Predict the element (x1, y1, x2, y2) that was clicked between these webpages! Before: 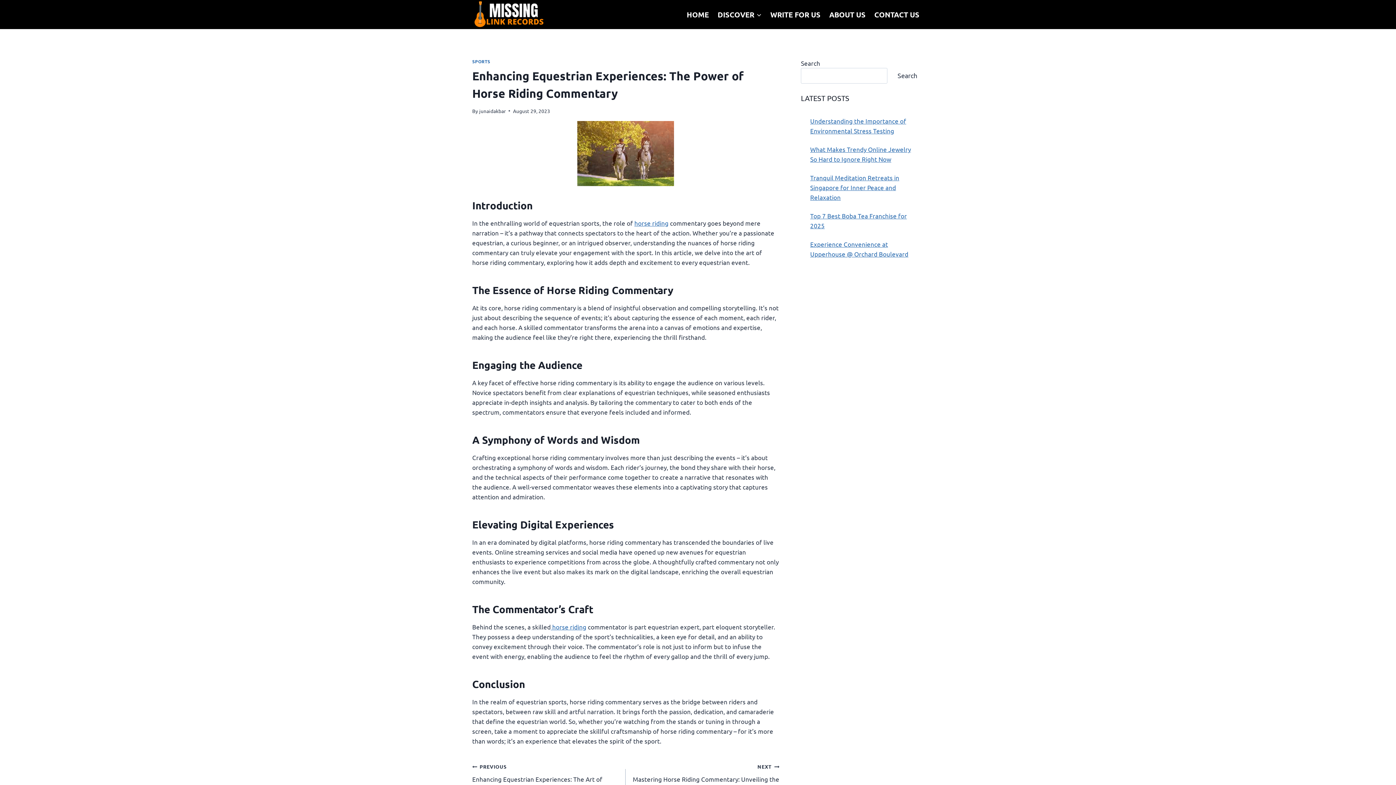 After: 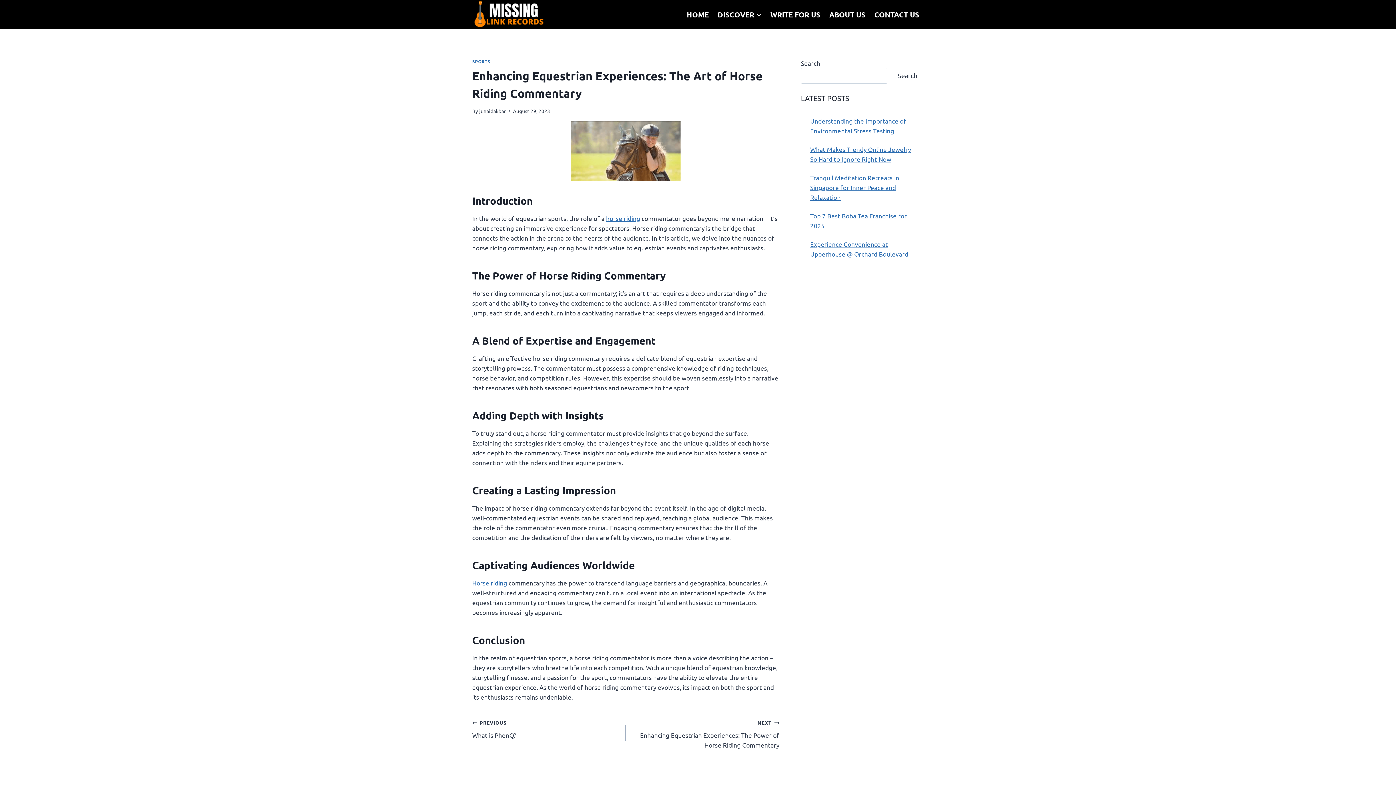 Action: bbox: (472, 761, 625, 794) label: PREVIOUS
Enhancing Equestrian Experiences: The Art of Horse Riding Commentary